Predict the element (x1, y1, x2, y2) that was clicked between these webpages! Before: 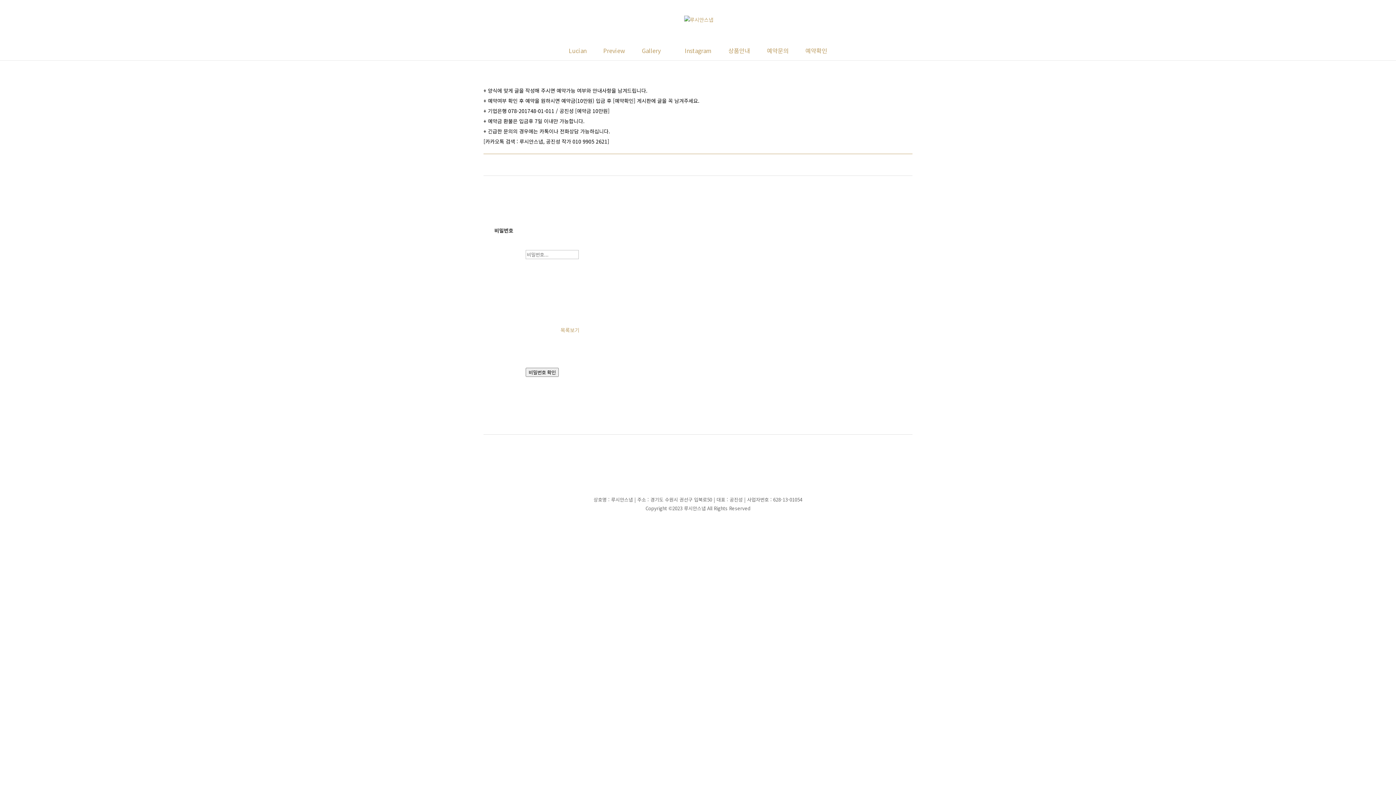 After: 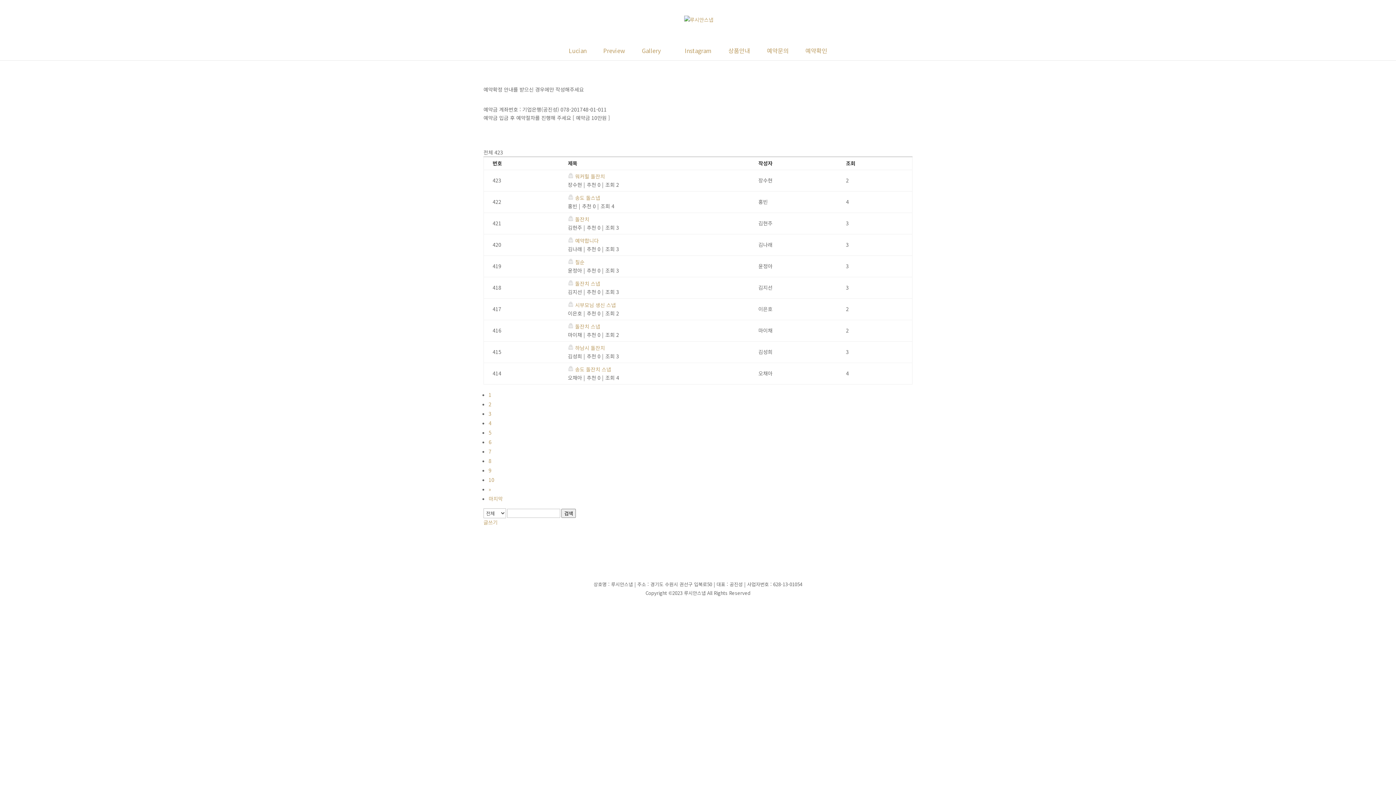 Action: bbox: (805, 48, 827, 60) label: 예약확인